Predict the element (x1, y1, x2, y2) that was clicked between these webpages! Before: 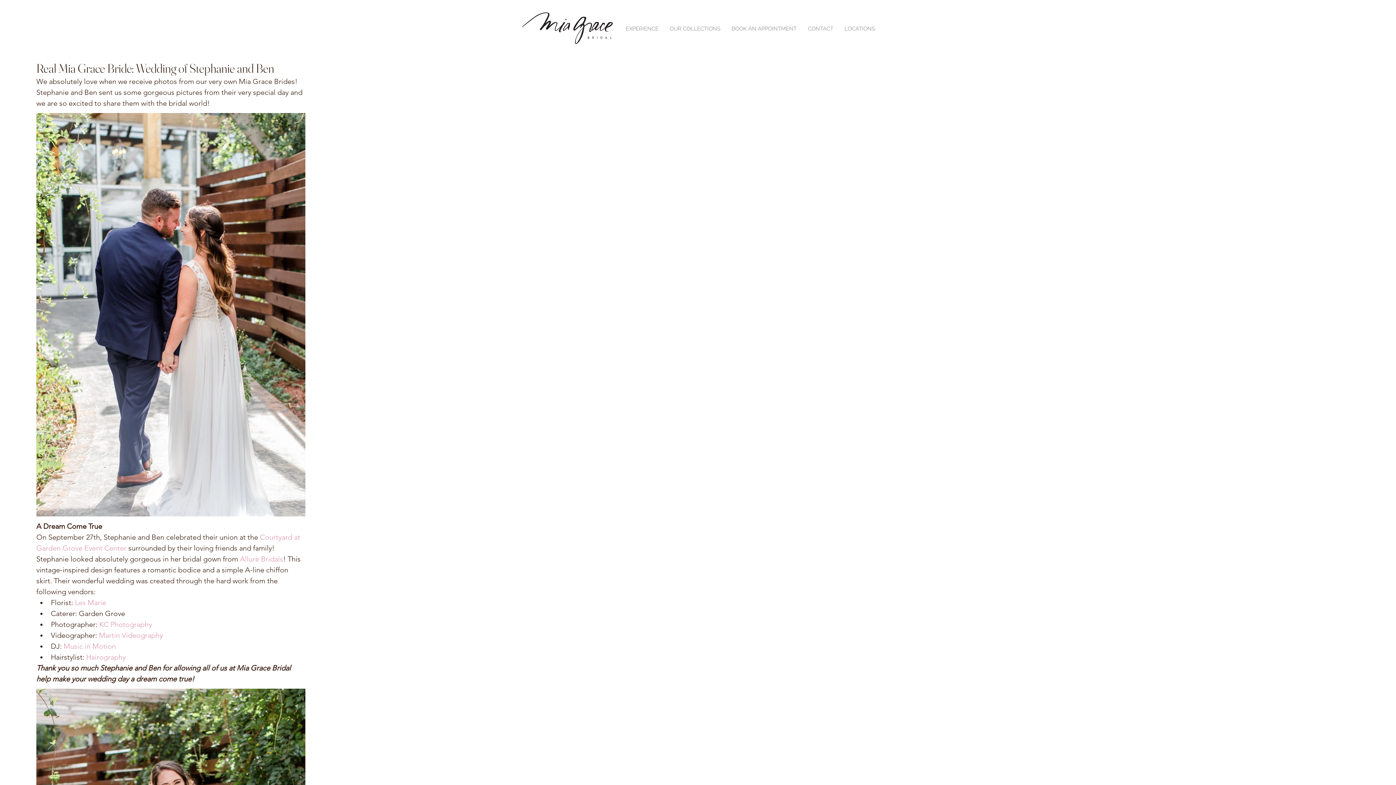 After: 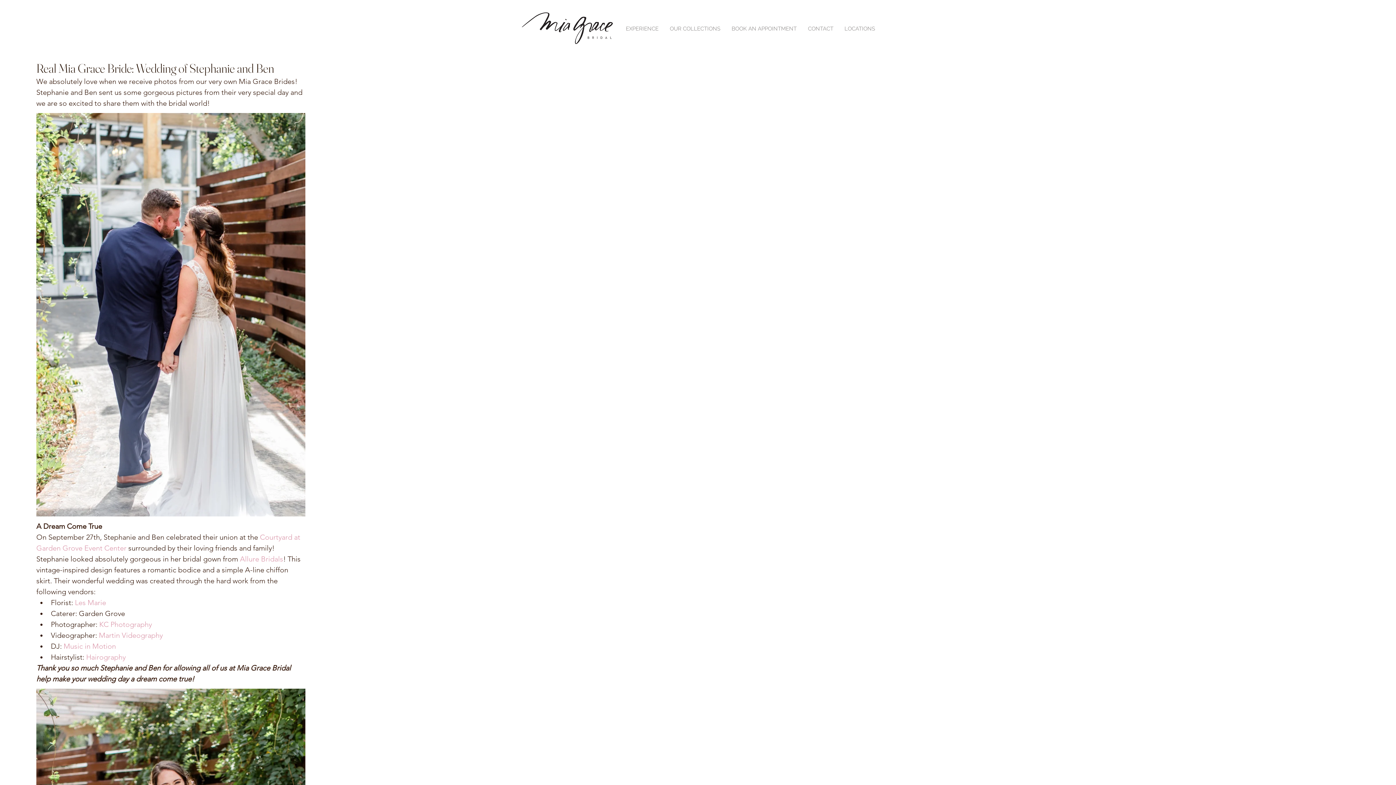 Action: bbox: (620, 22, 664, 35) label: EXPERIENCE